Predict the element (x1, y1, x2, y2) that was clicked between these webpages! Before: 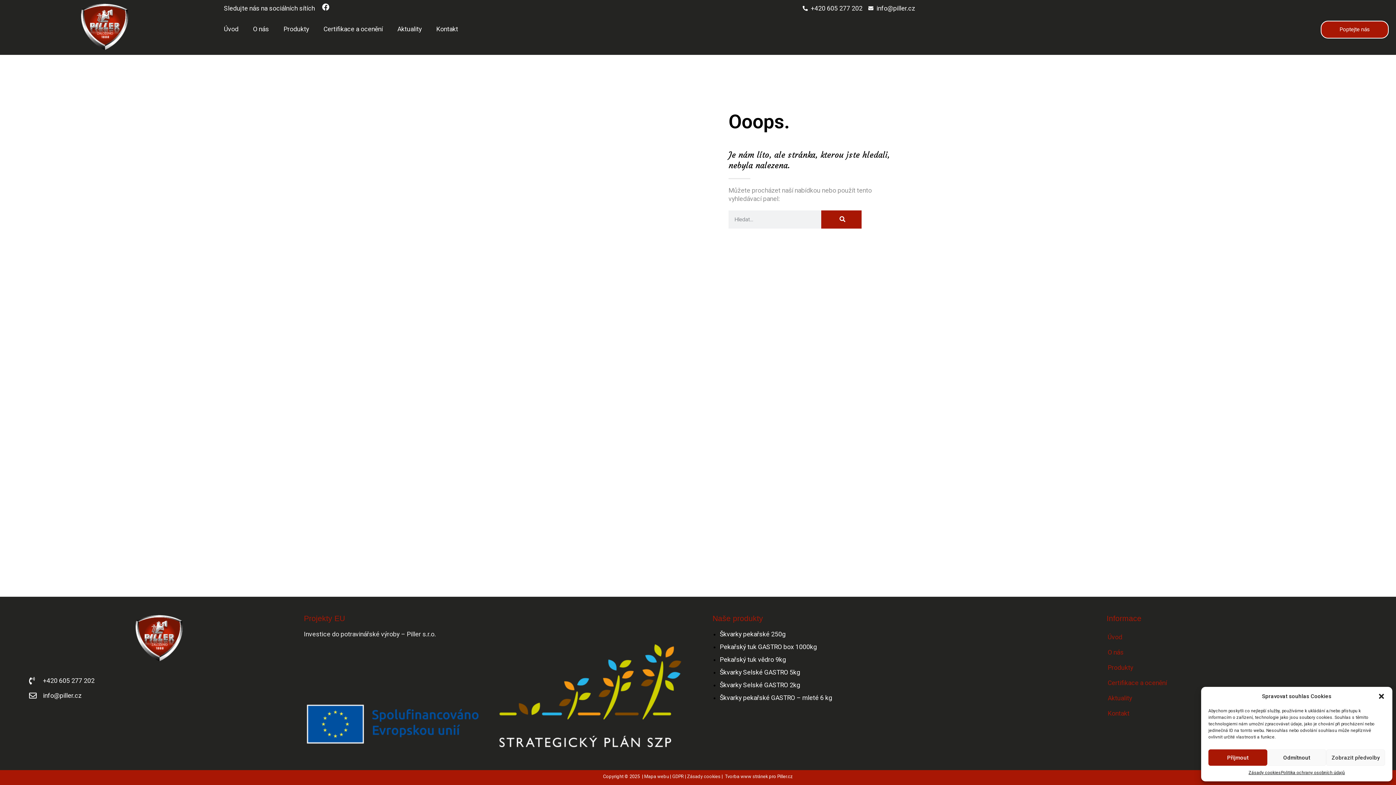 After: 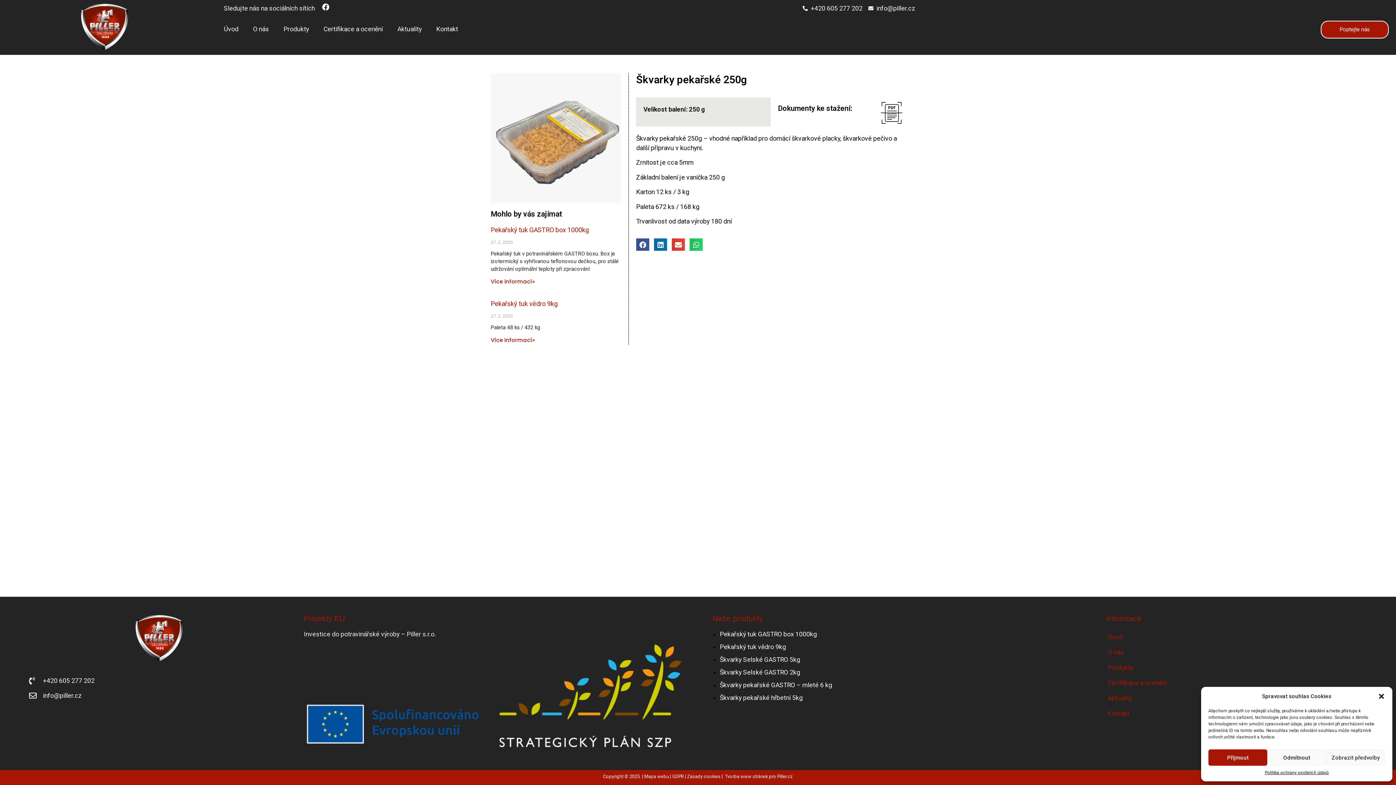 Action: label: Škvarky pekařské 250g bbox: (720, 630, 785, 638)